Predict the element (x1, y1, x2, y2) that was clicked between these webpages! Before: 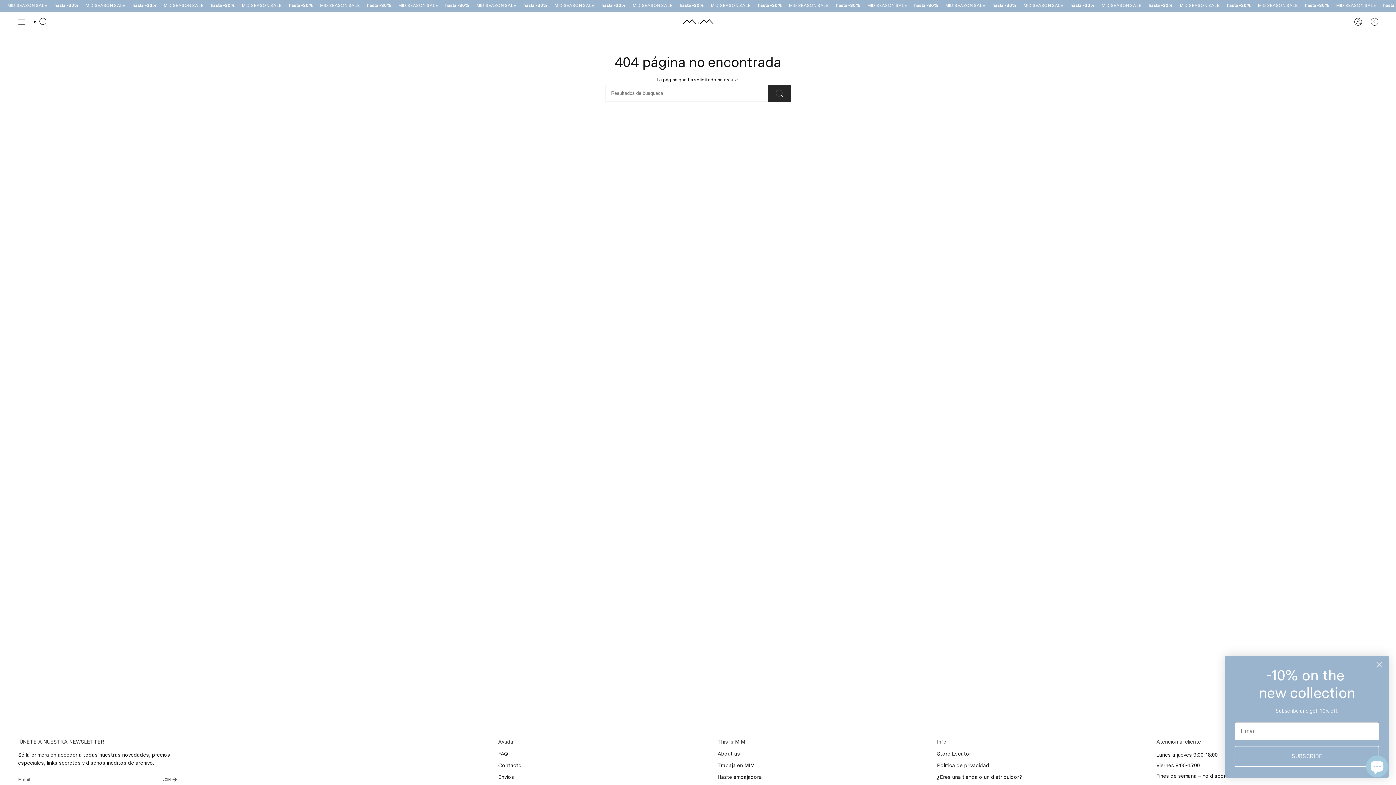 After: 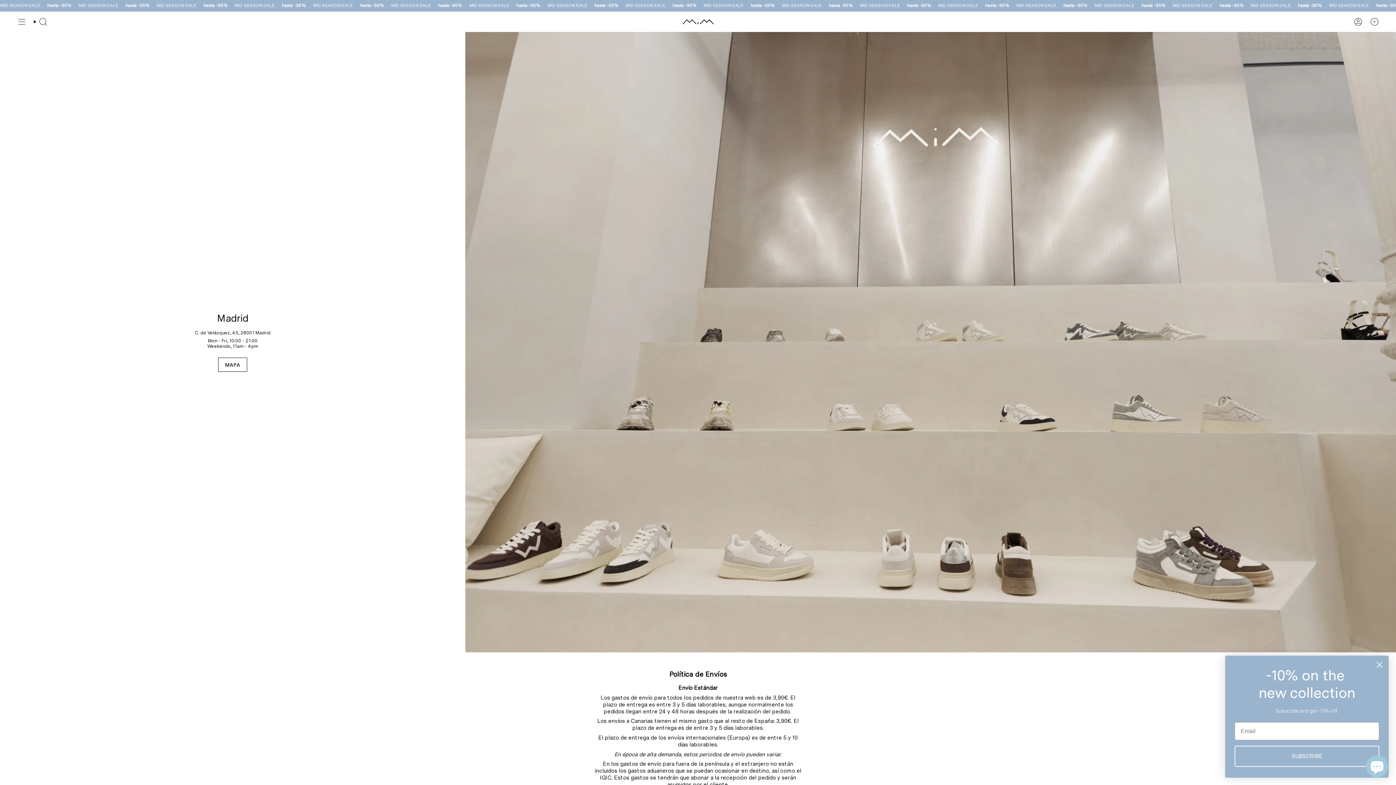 Action: bbox: (498, 774, 514, 780) label: Envíos